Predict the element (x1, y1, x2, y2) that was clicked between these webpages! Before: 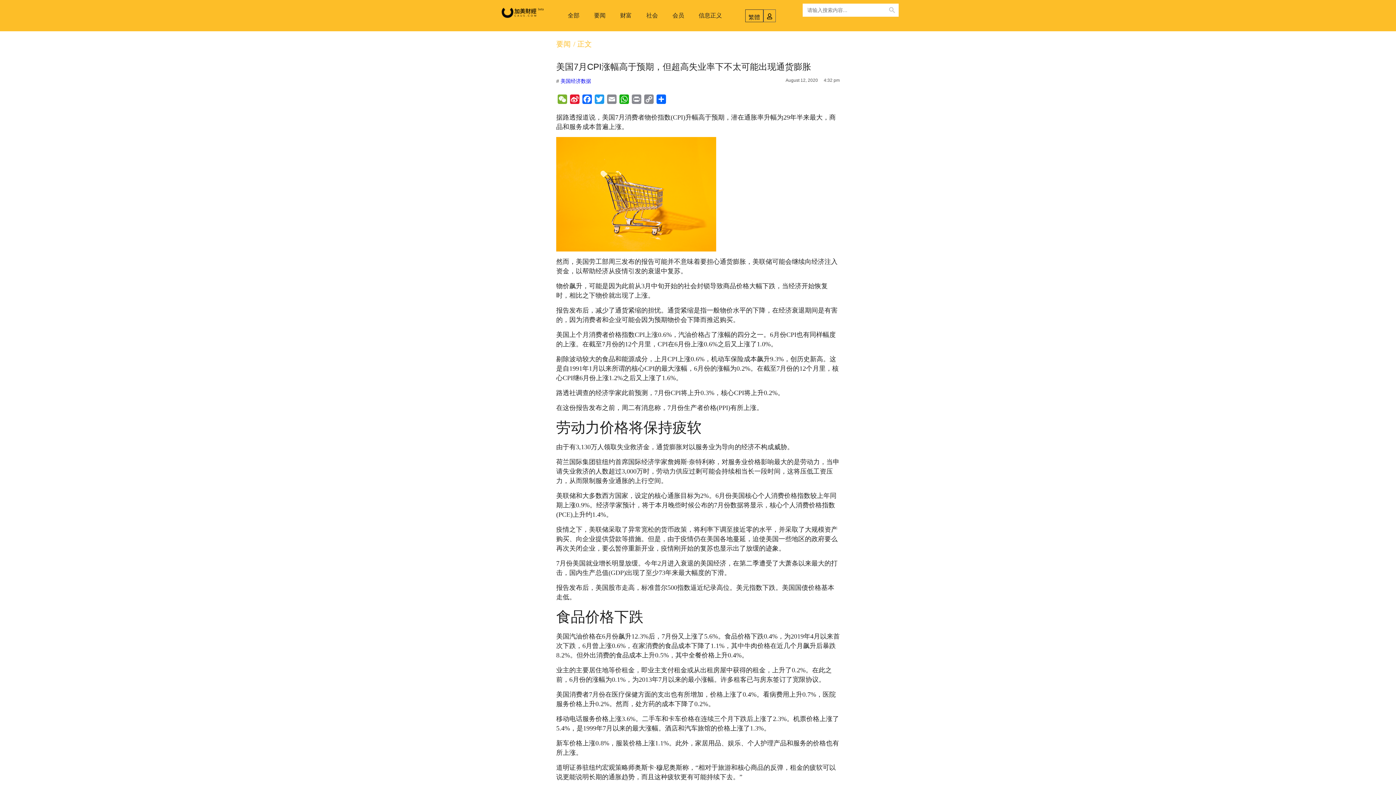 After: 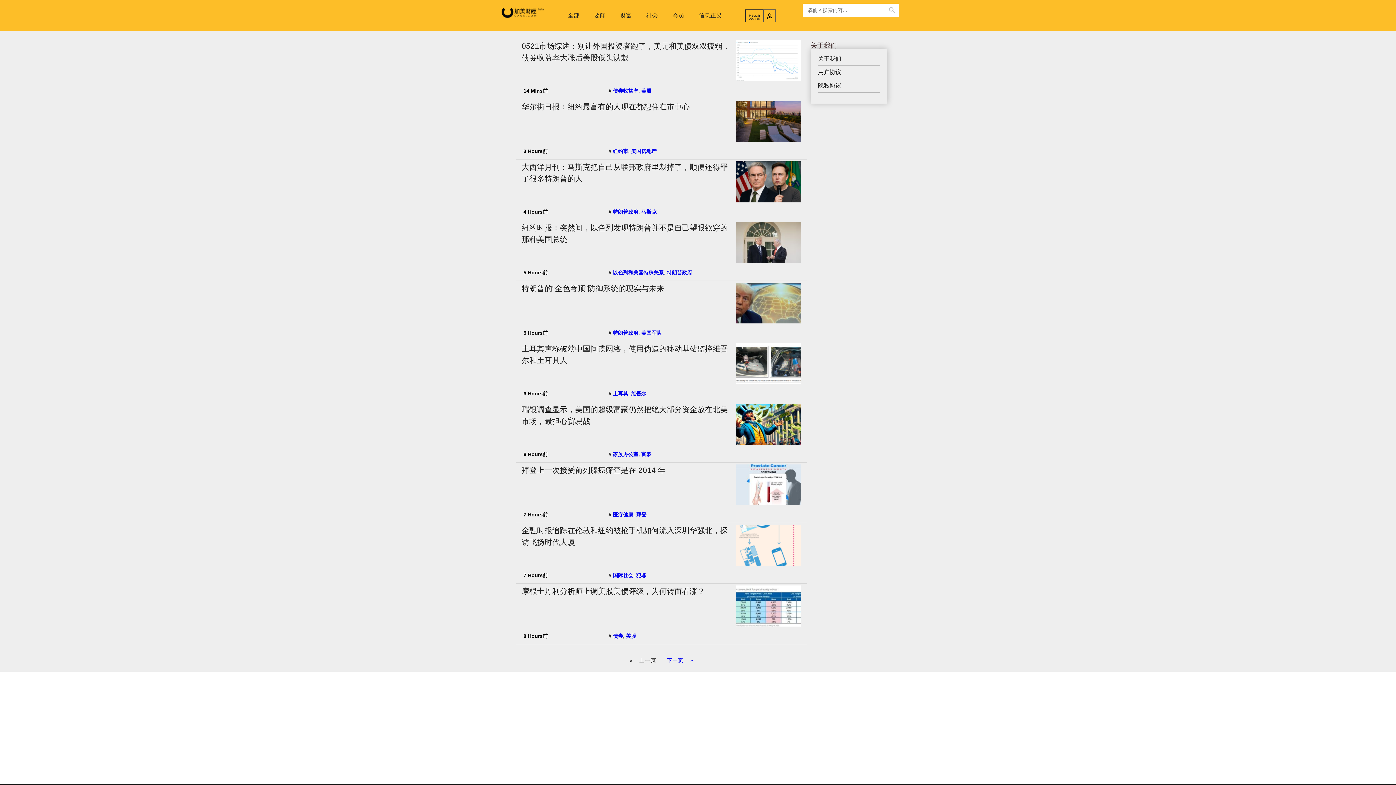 Action: label: 搜索 Button bbox: (885, 3, 899, 16)